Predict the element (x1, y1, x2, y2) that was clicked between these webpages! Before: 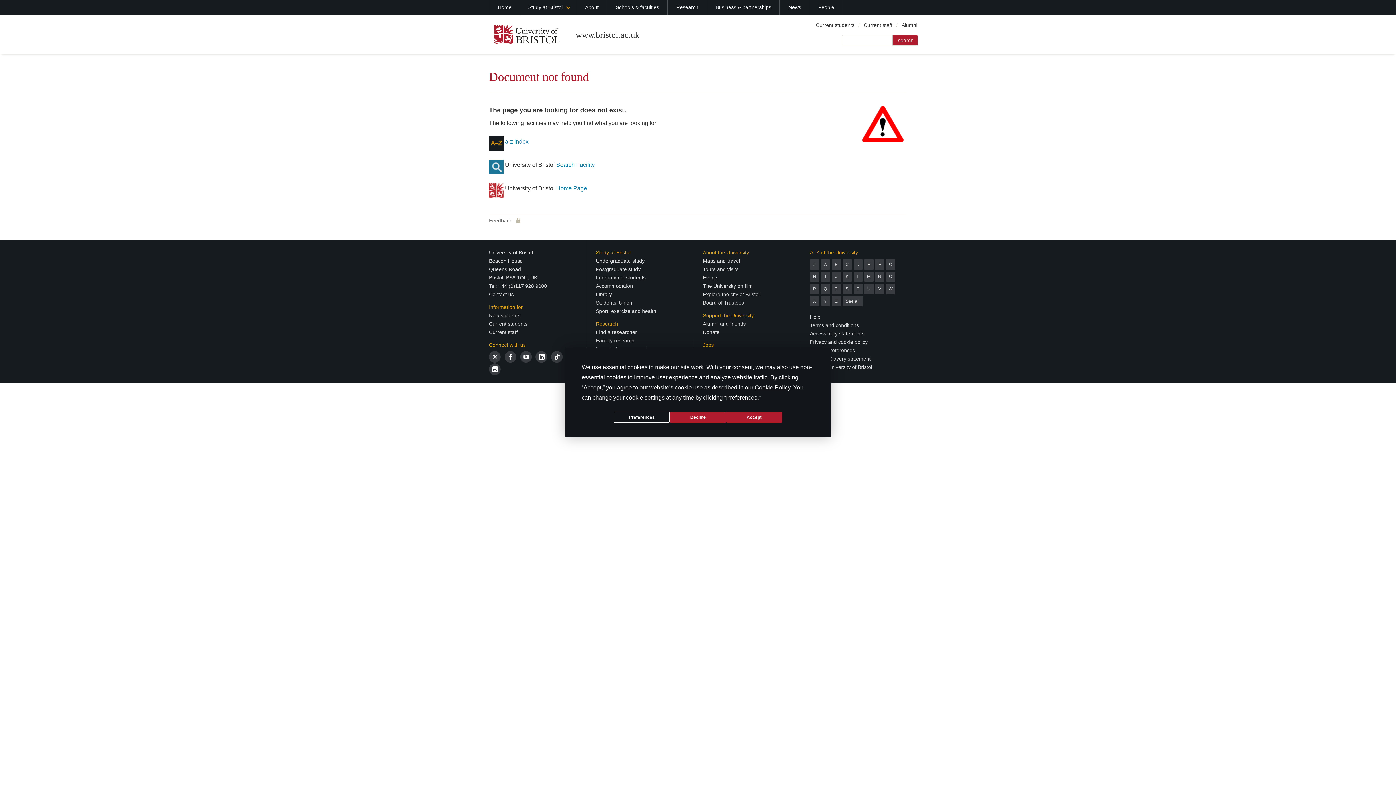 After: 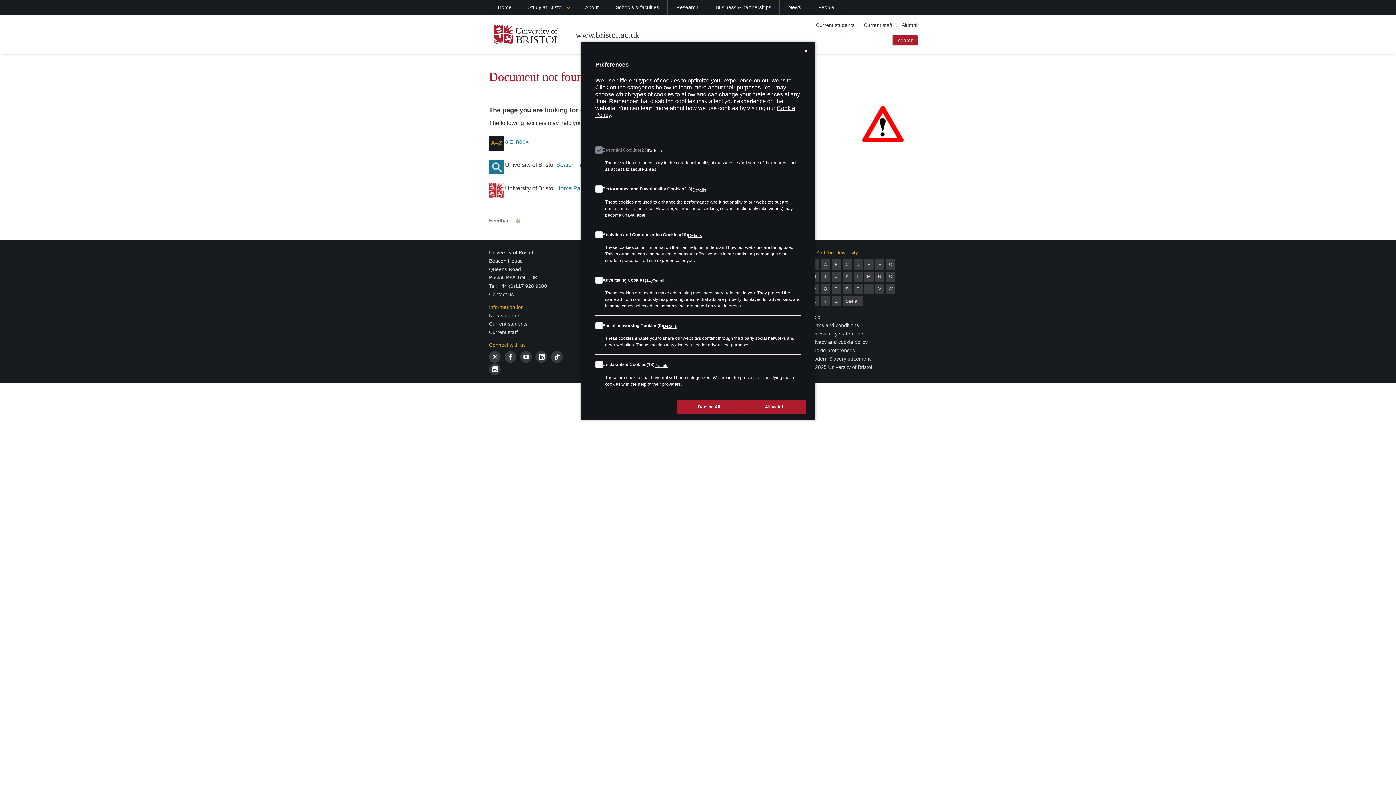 Action: bbox: (726, 394, 757, 400) label: Preferences